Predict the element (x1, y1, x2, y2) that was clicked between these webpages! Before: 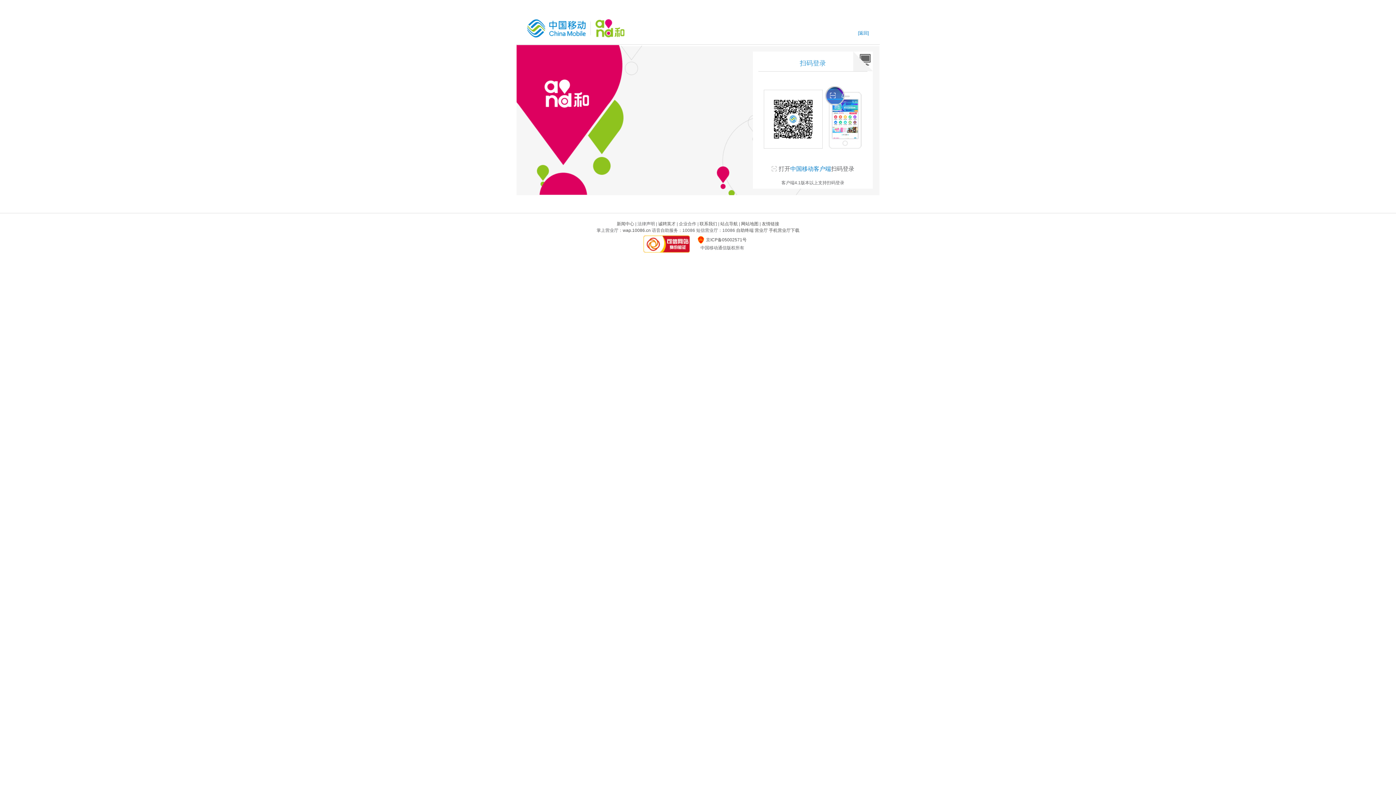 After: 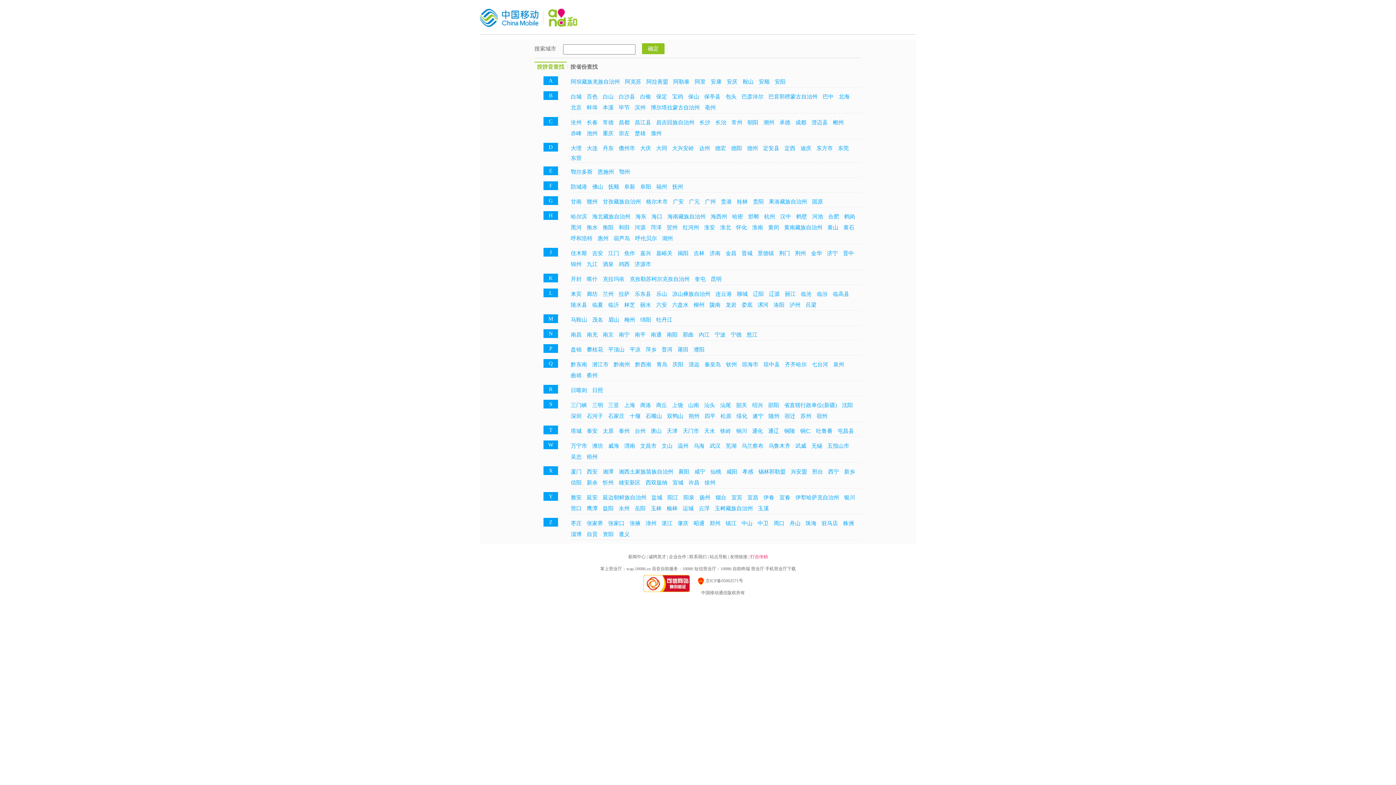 Action: label: [返回] bbox: (858, 30, 869, 36)